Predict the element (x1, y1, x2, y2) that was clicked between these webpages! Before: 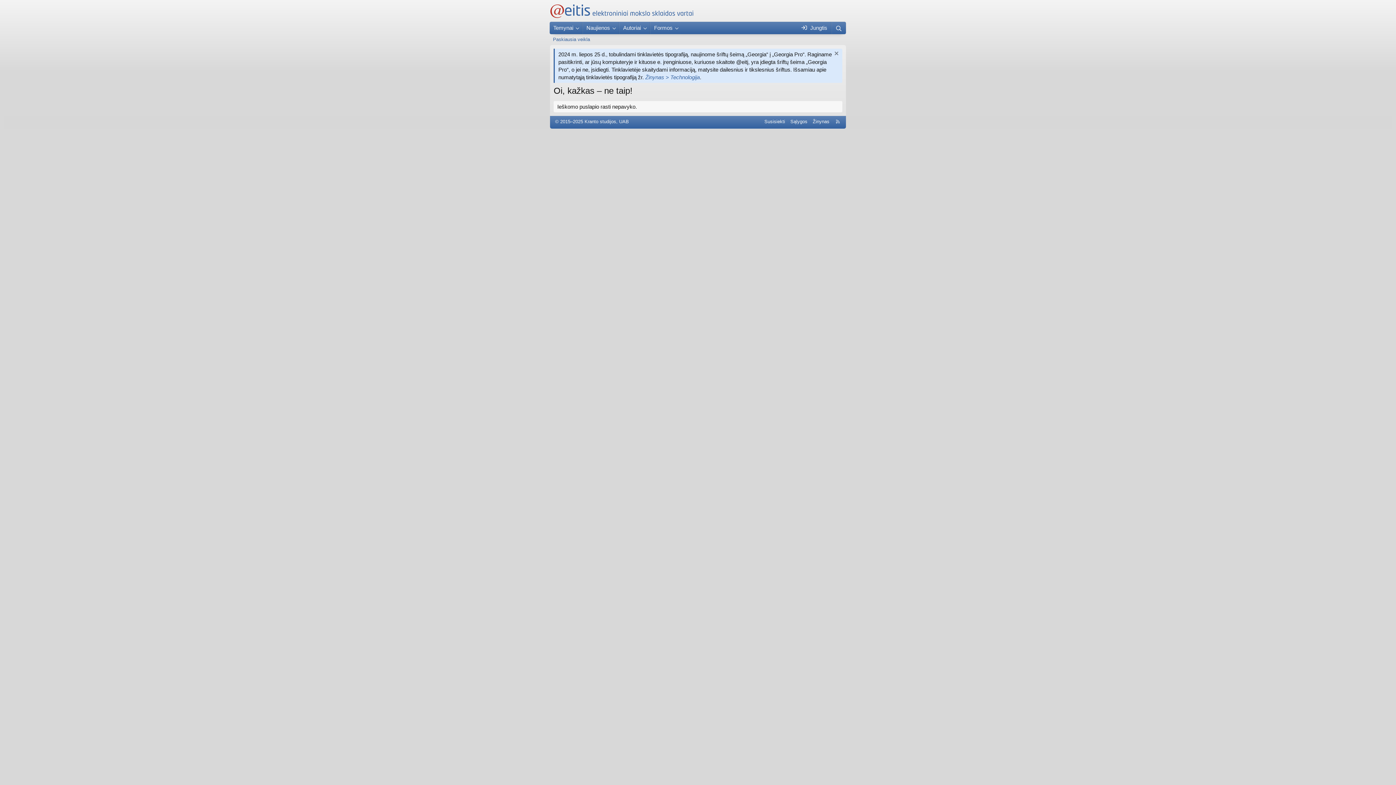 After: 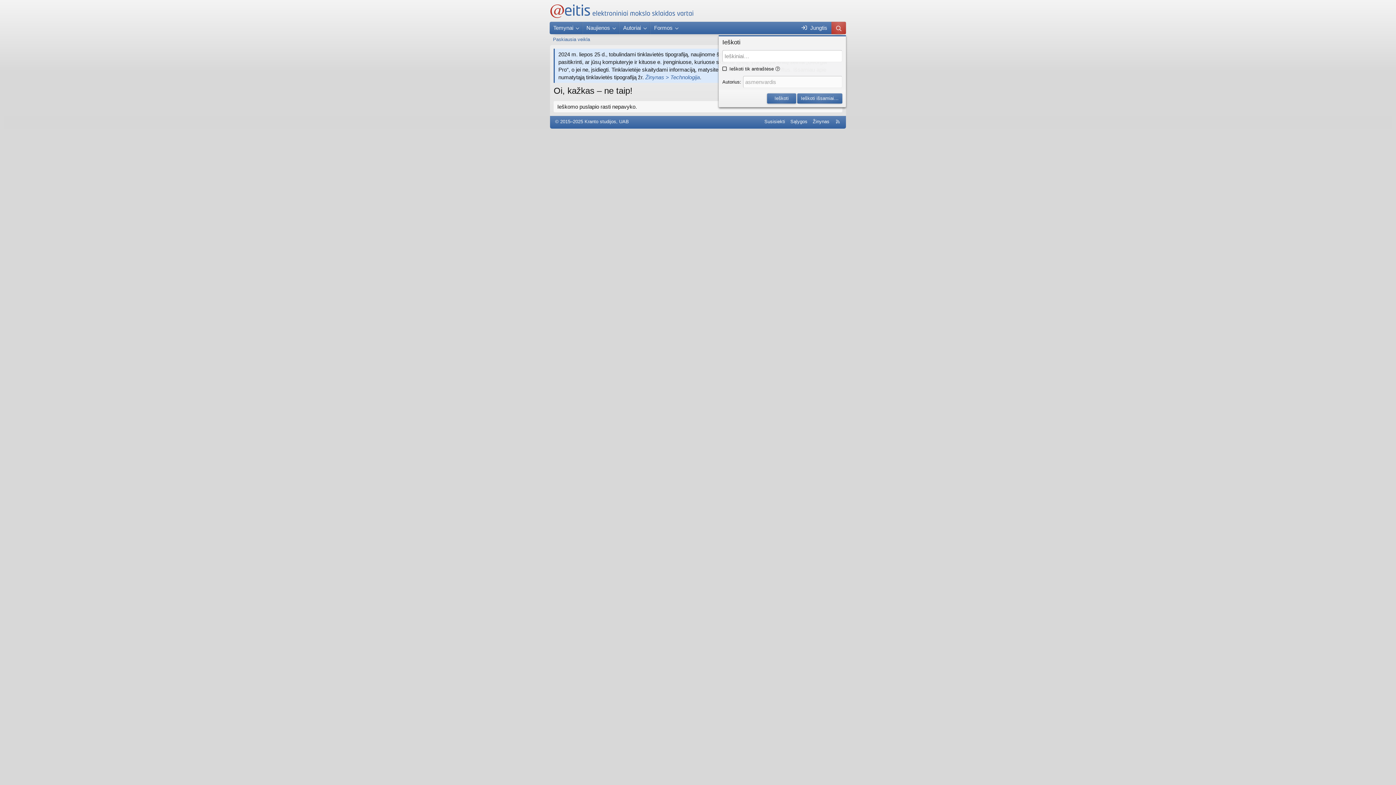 Action: bbox: (831, 21, 846, 34) label: Ieškoti